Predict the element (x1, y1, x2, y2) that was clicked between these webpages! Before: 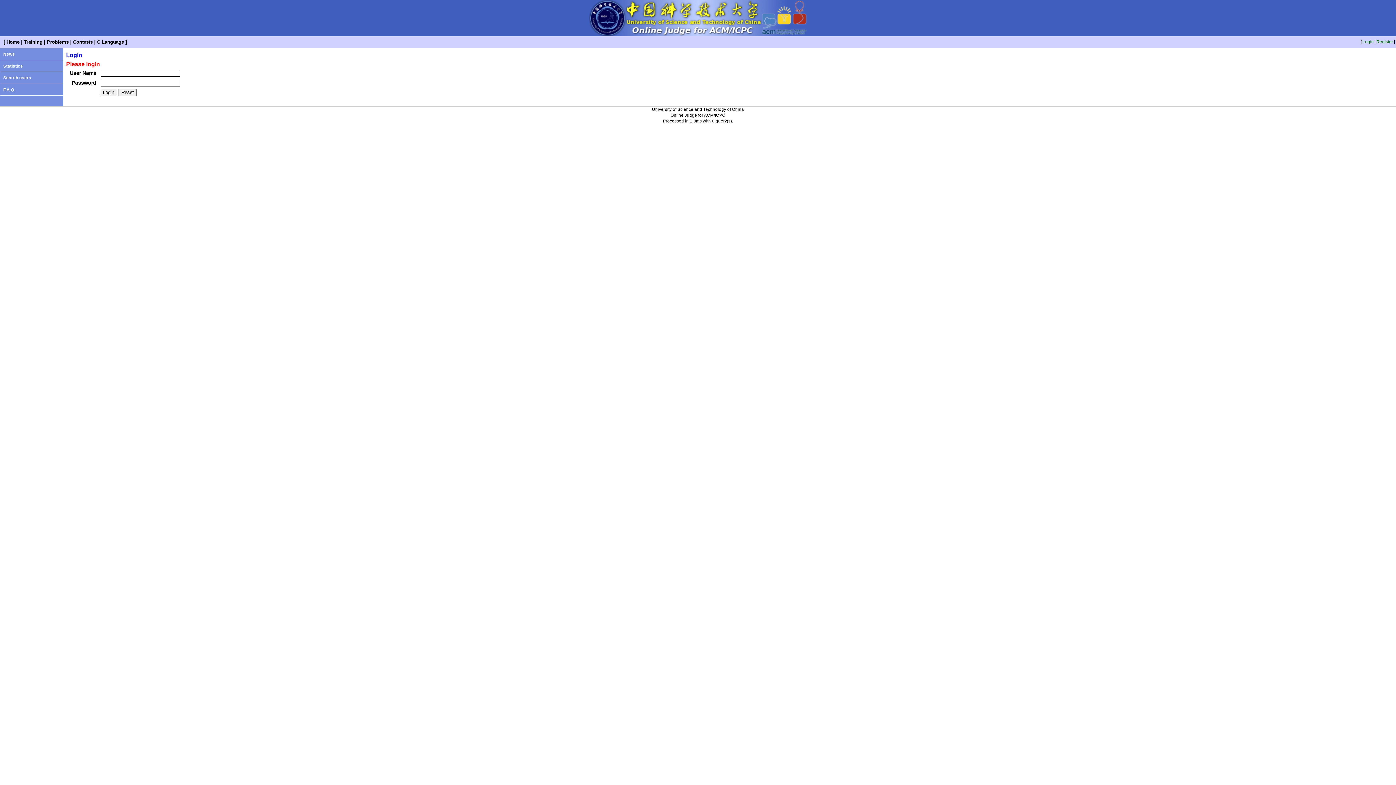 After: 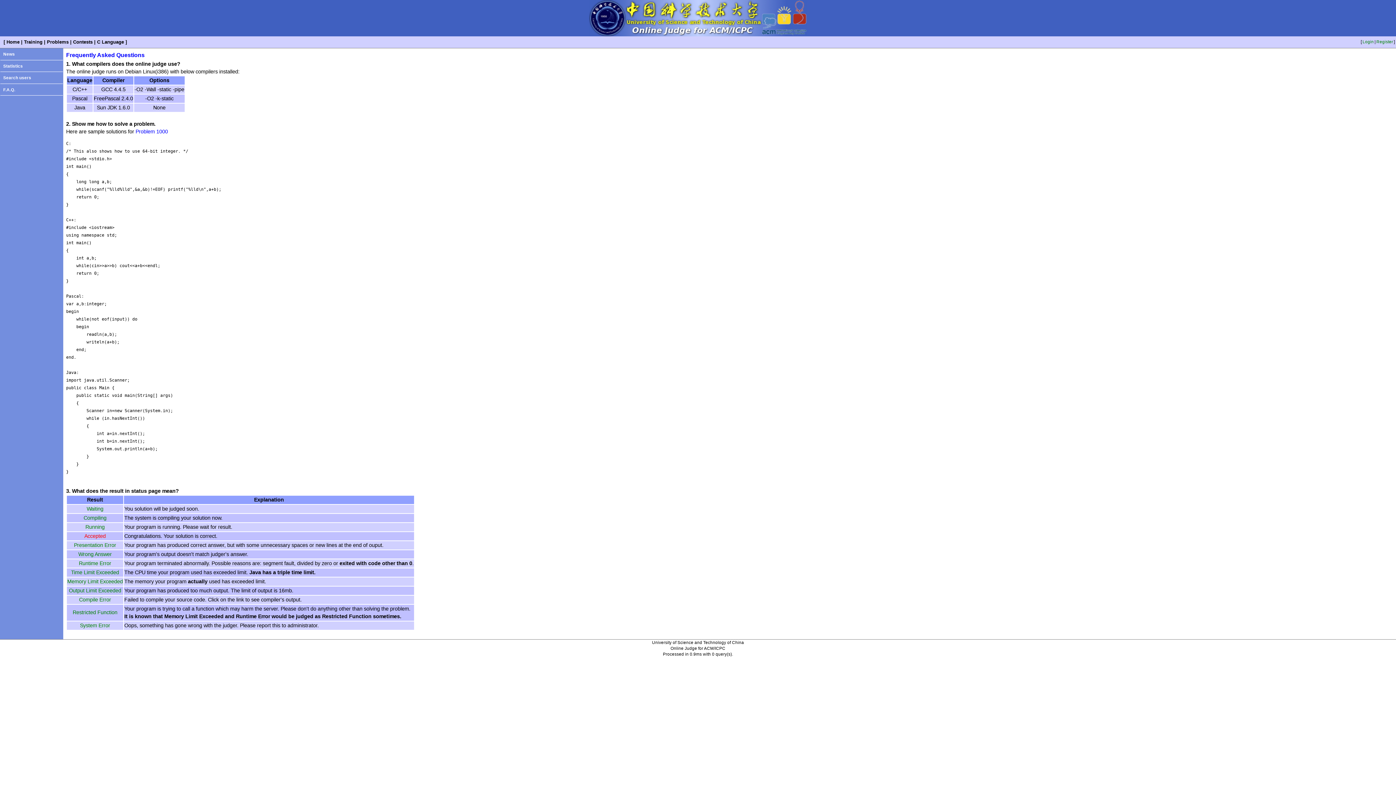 Action: label: F.A.Q. bbox: (0, 84, 18, 94)